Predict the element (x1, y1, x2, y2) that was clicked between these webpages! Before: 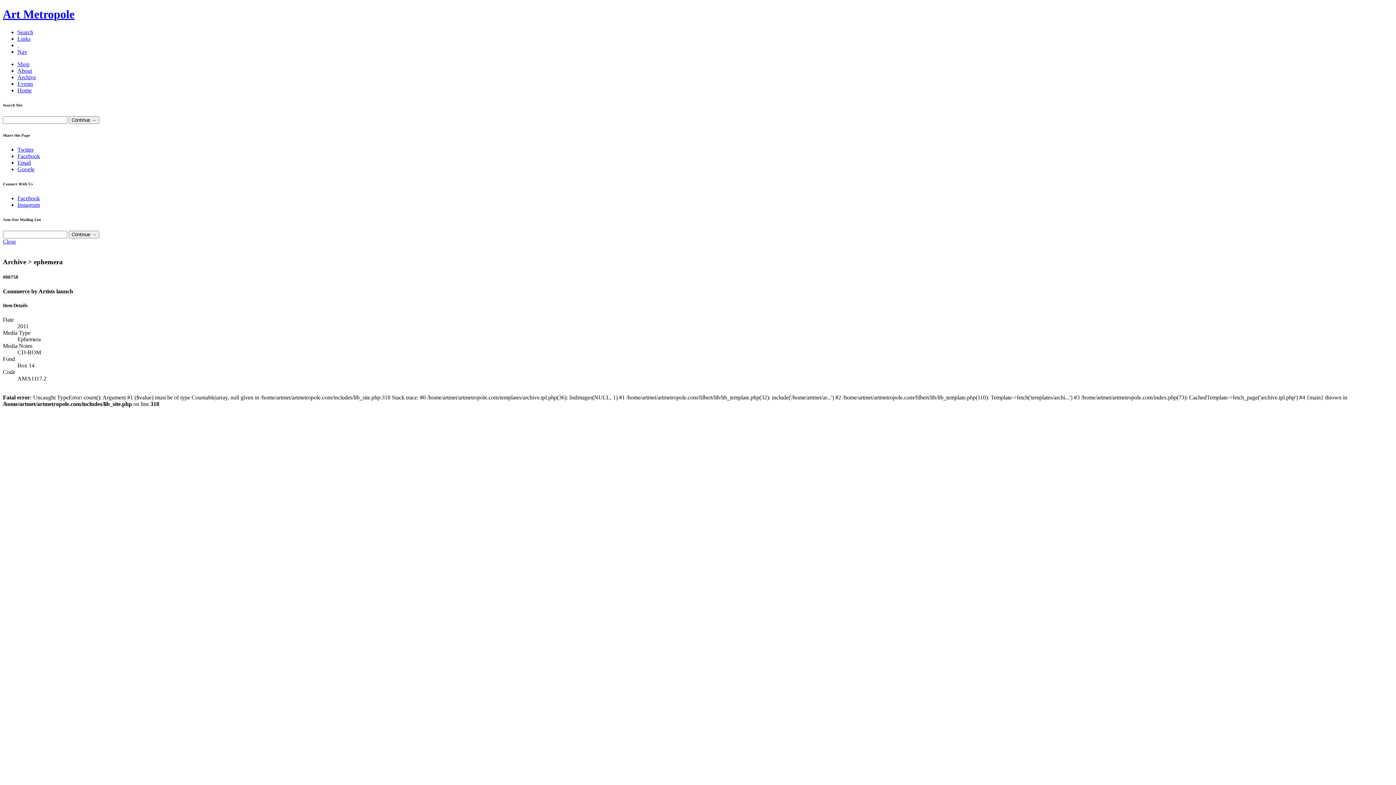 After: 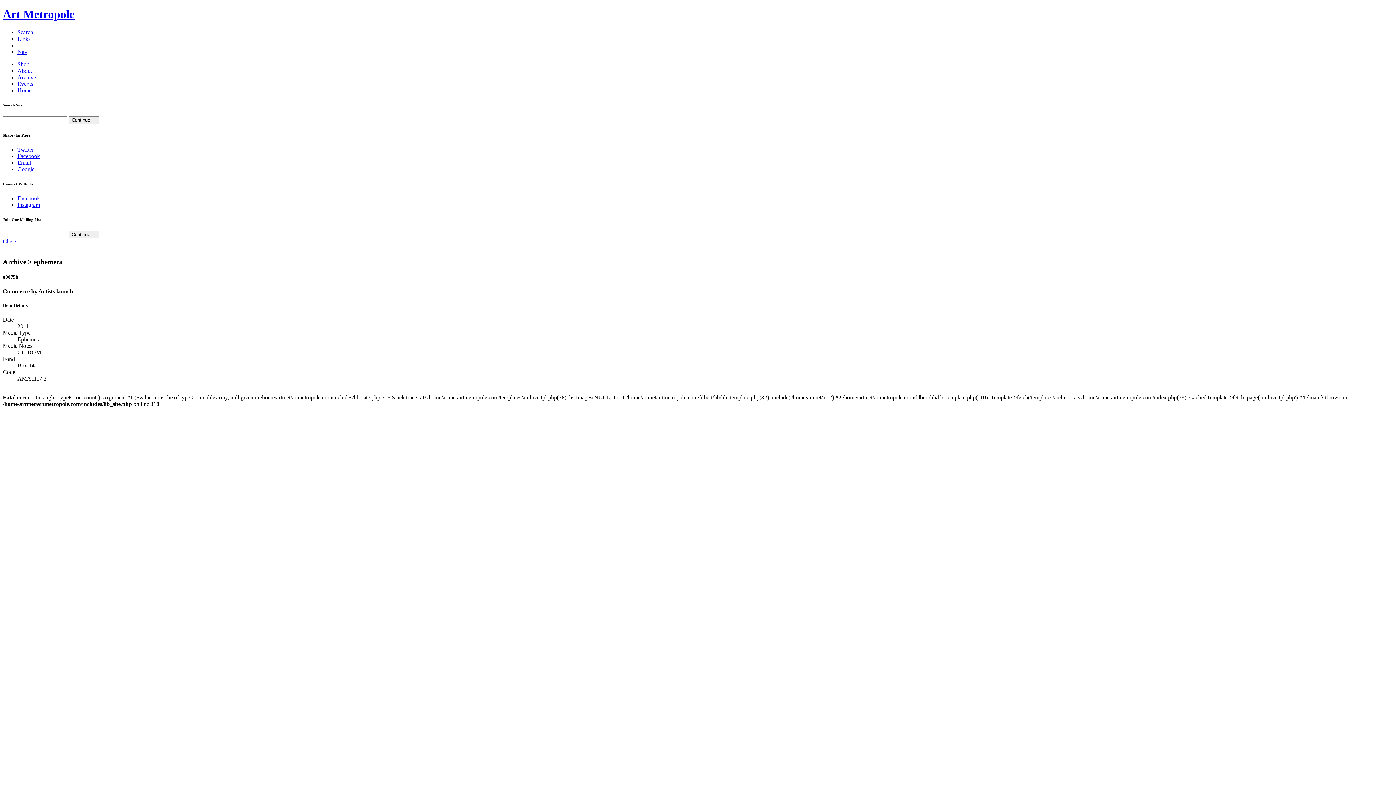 Action: label: Email bbox: (17, 159, 30, 165)